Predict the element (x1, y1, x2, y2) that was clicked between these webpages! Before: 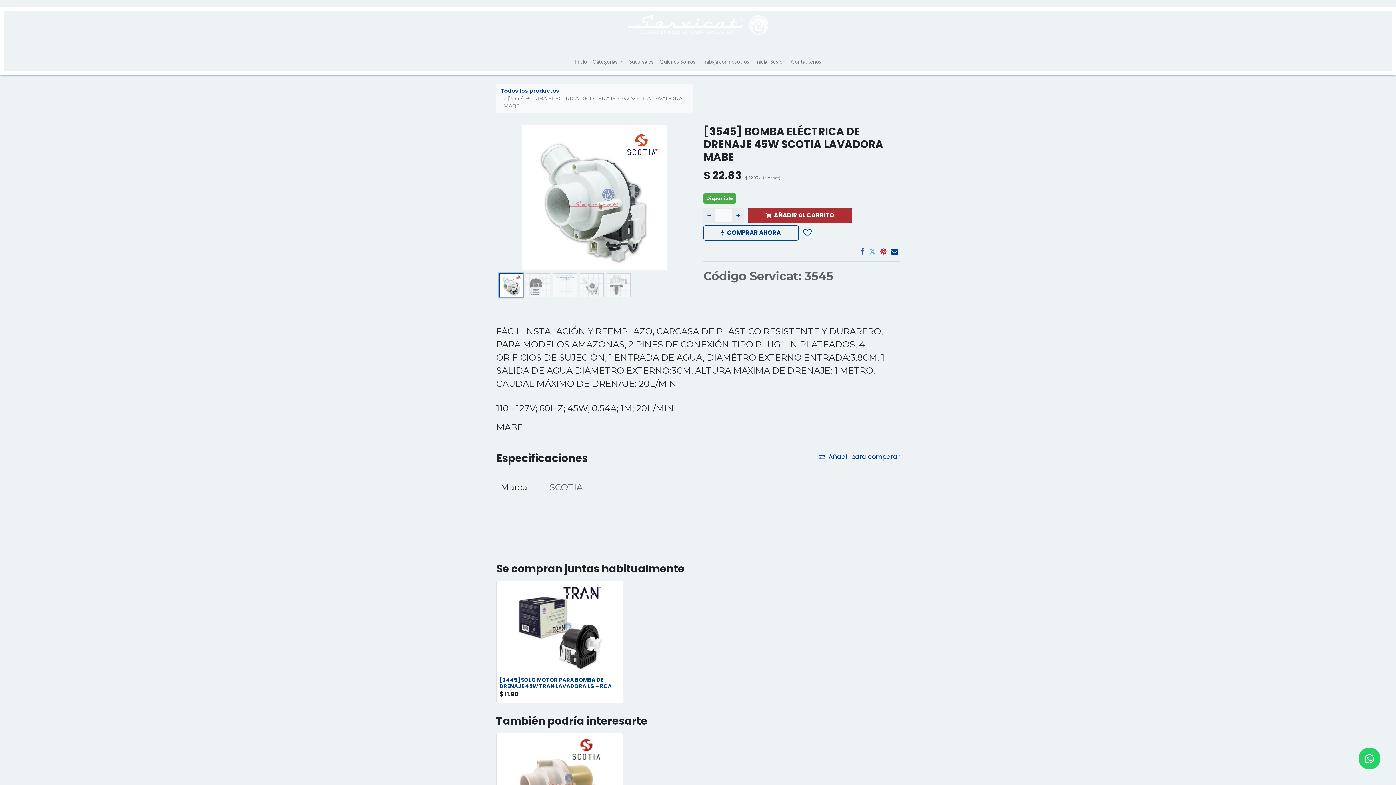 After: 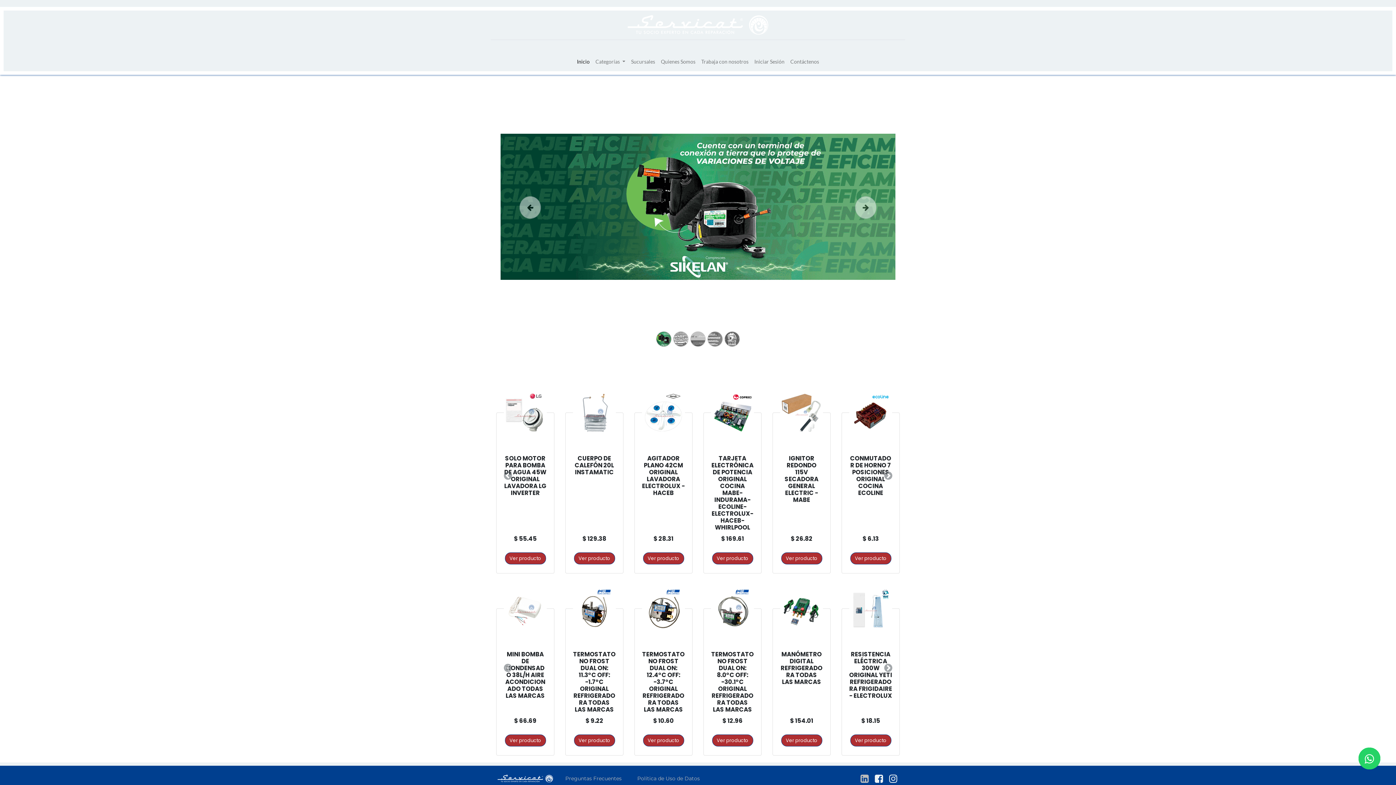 Action: bbox: (571, 54, 590, 68) label: Inicio